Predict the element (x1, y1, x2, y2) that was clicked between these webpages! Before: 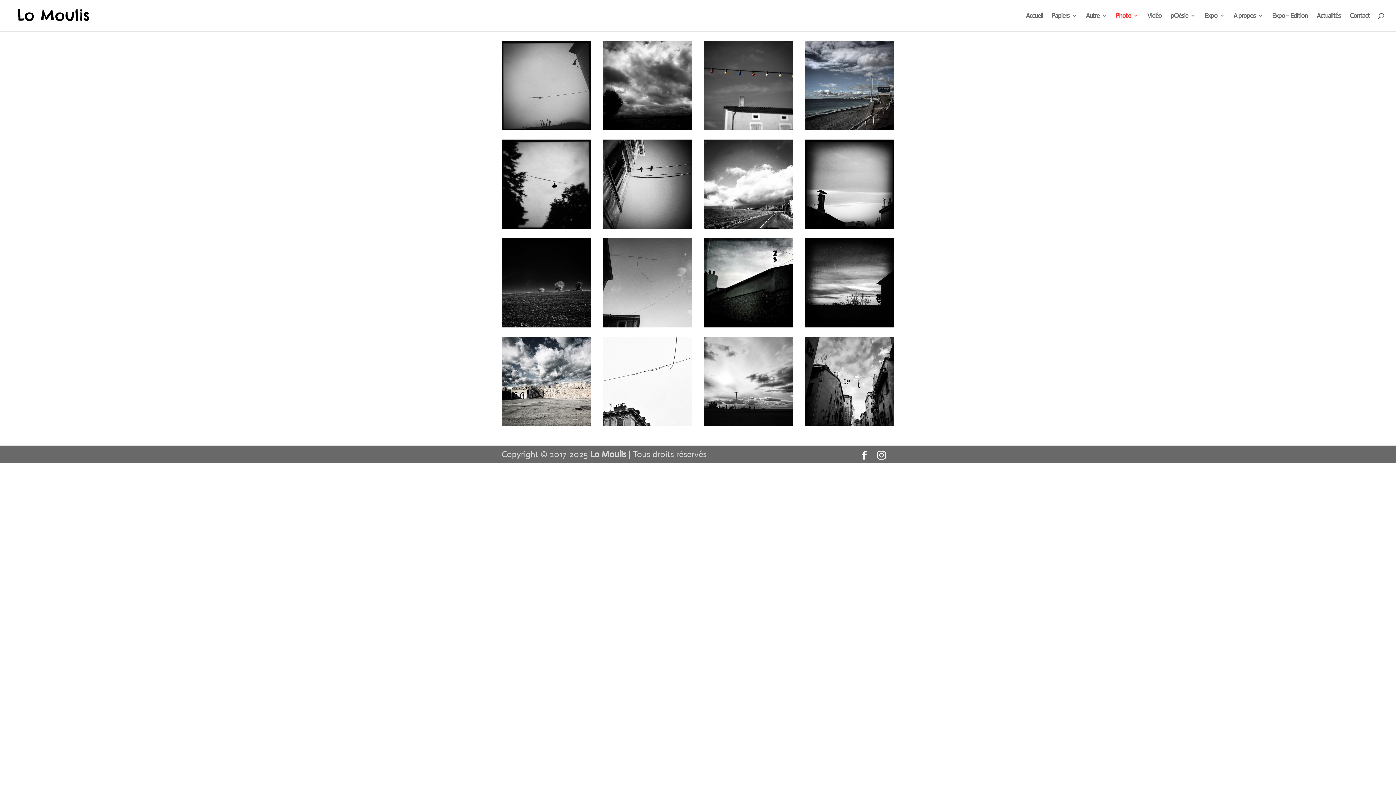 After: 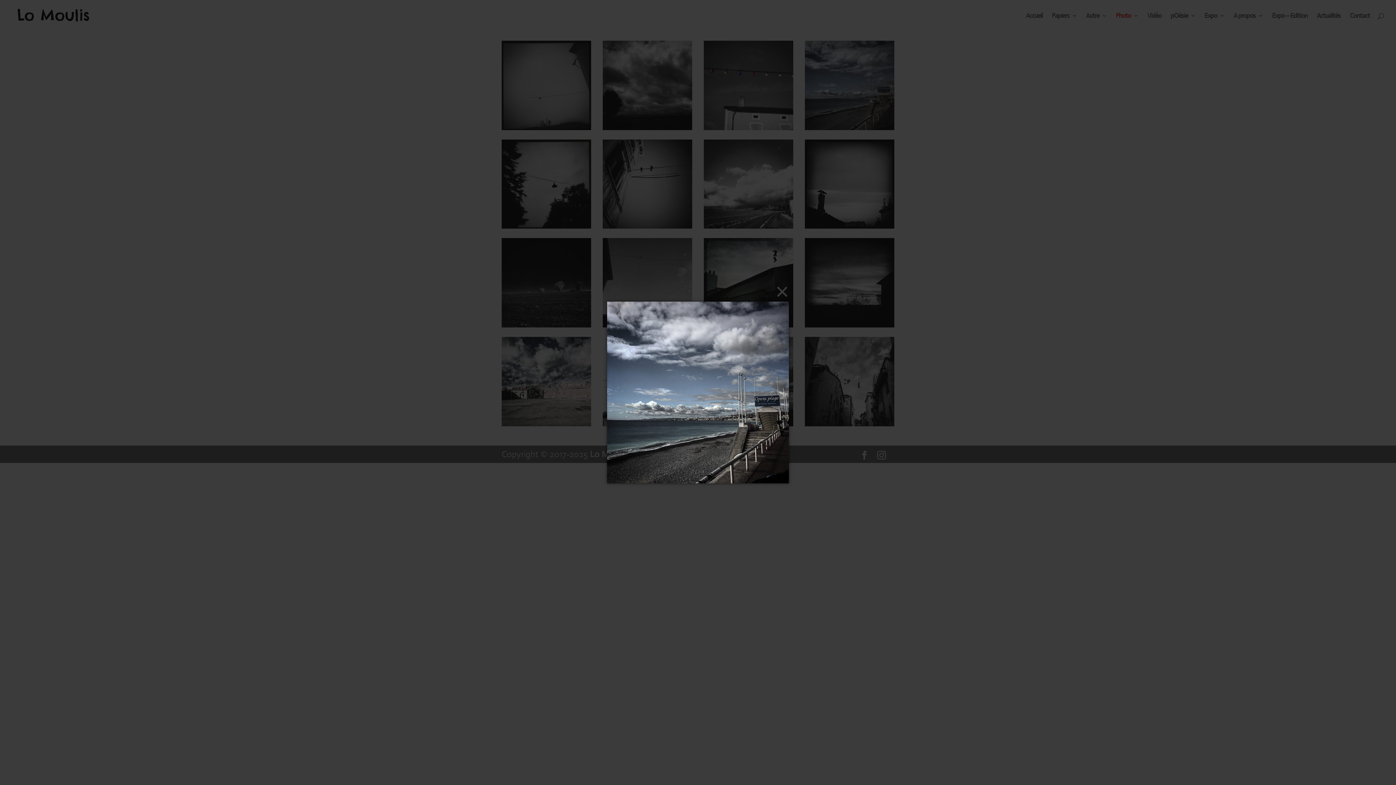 Action: bbox: (805, 124, 894, 131)